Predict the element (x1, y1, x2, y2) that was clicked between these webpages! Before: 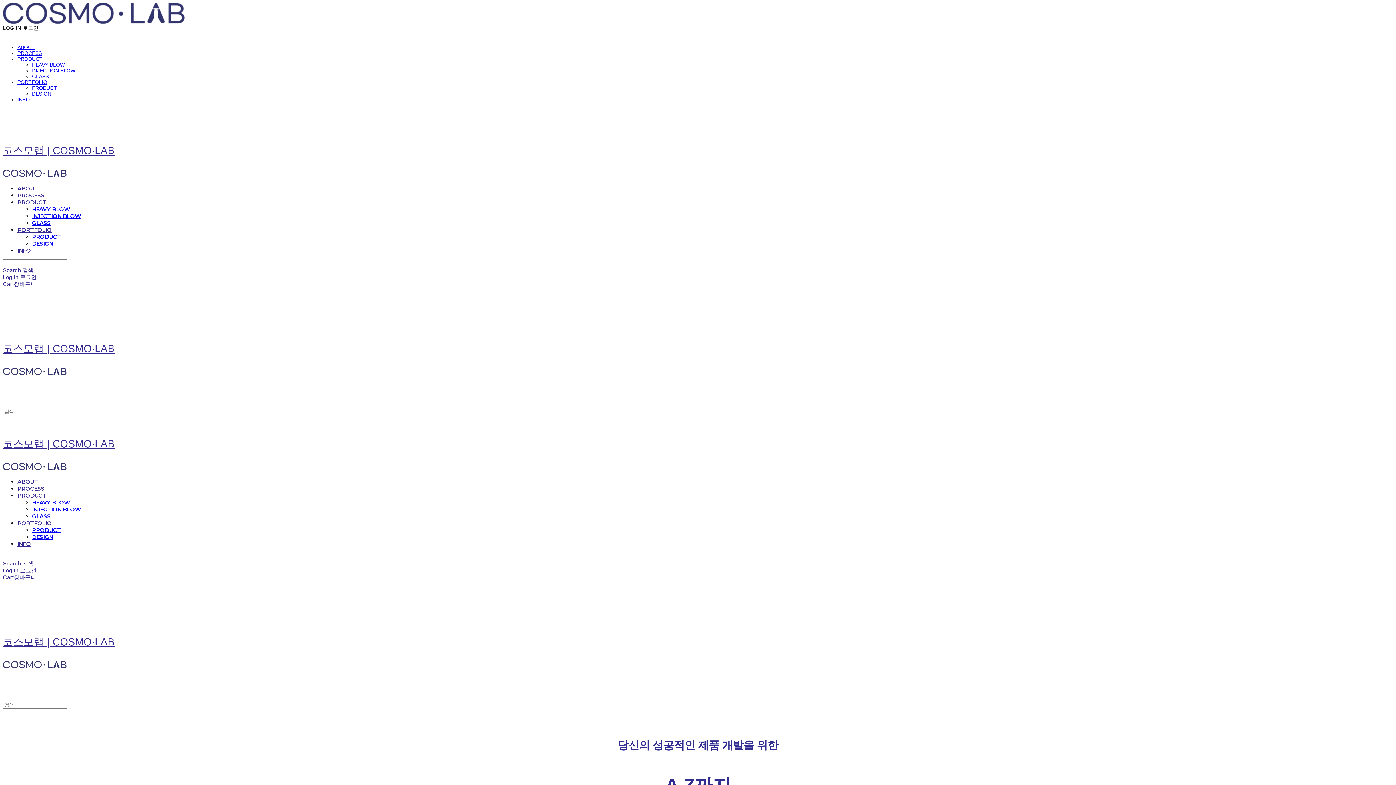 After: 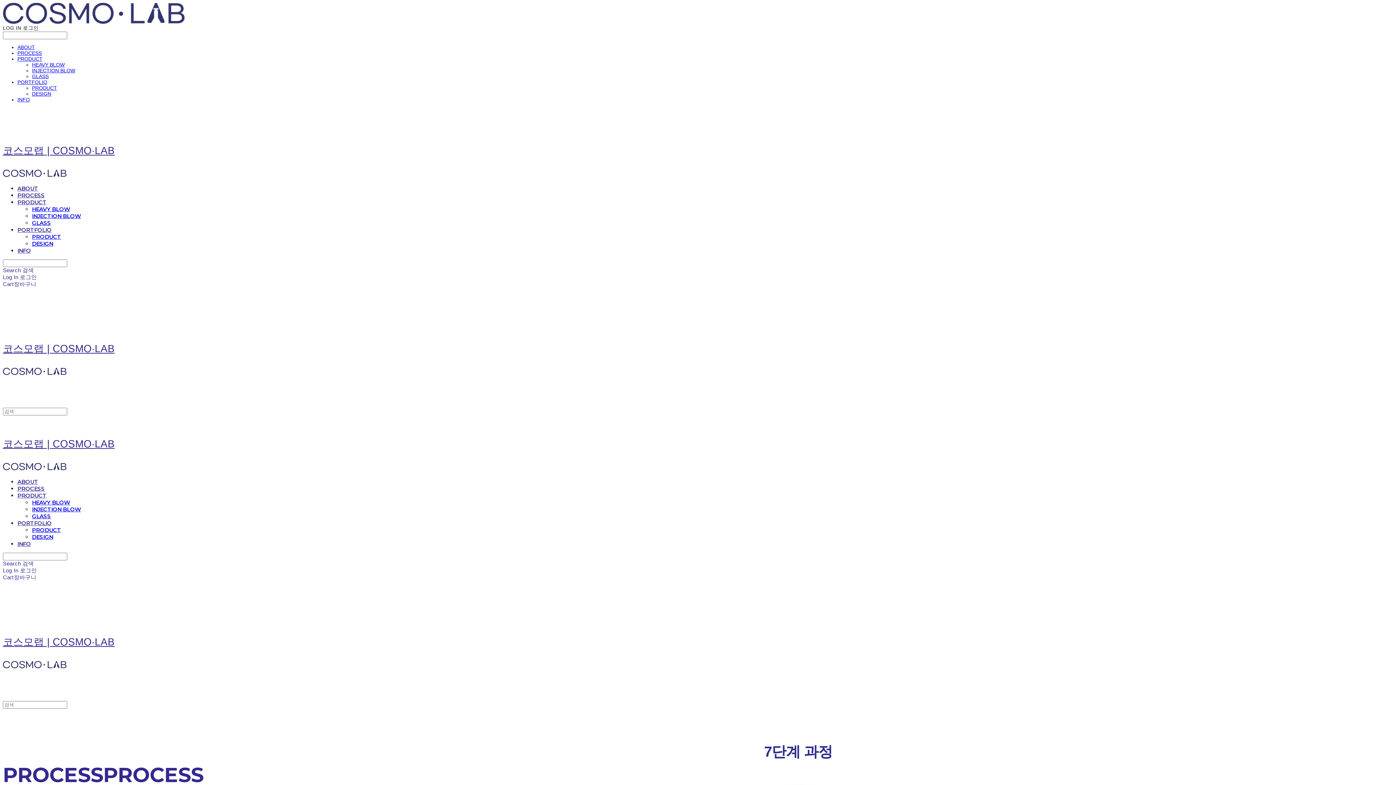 Action: bbox: (17, 485, 44, 492) label: PROCESS